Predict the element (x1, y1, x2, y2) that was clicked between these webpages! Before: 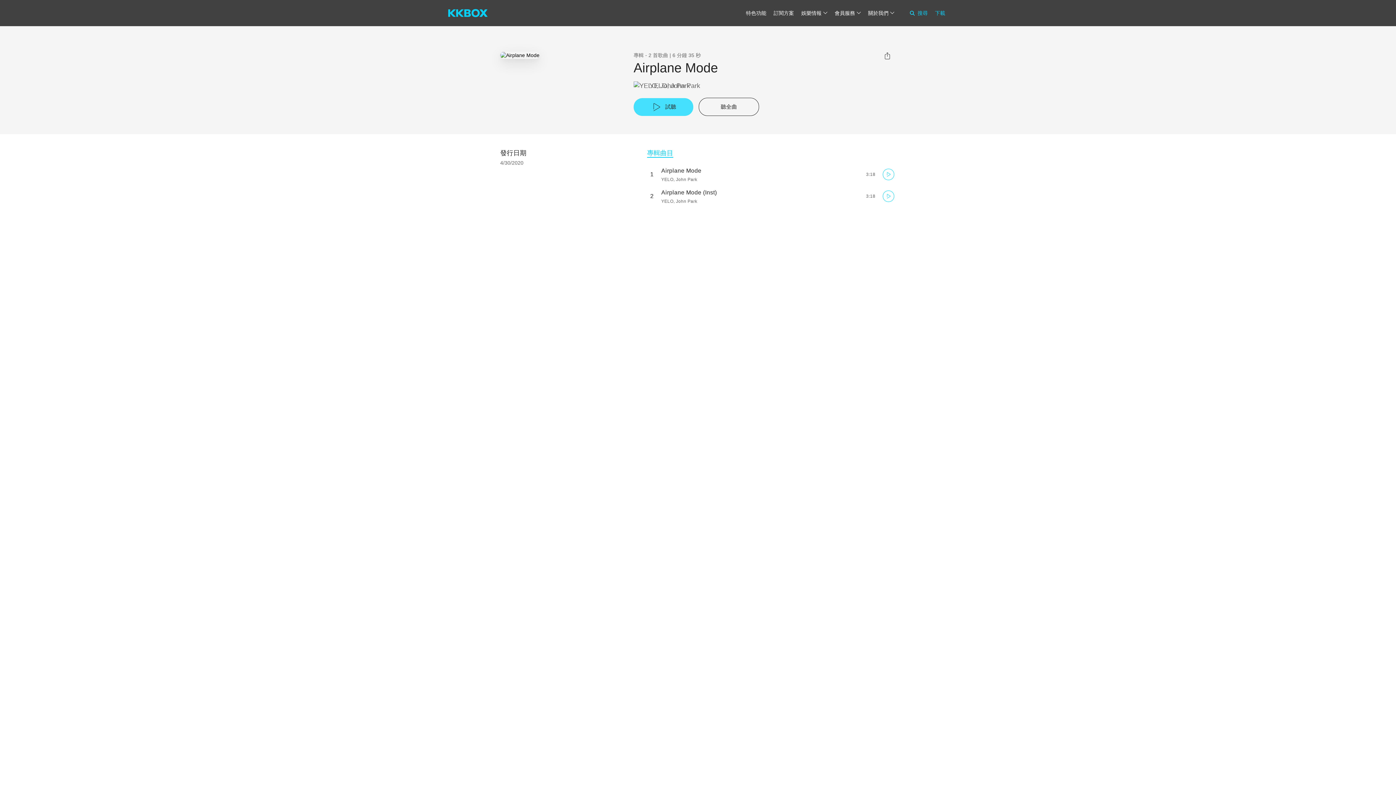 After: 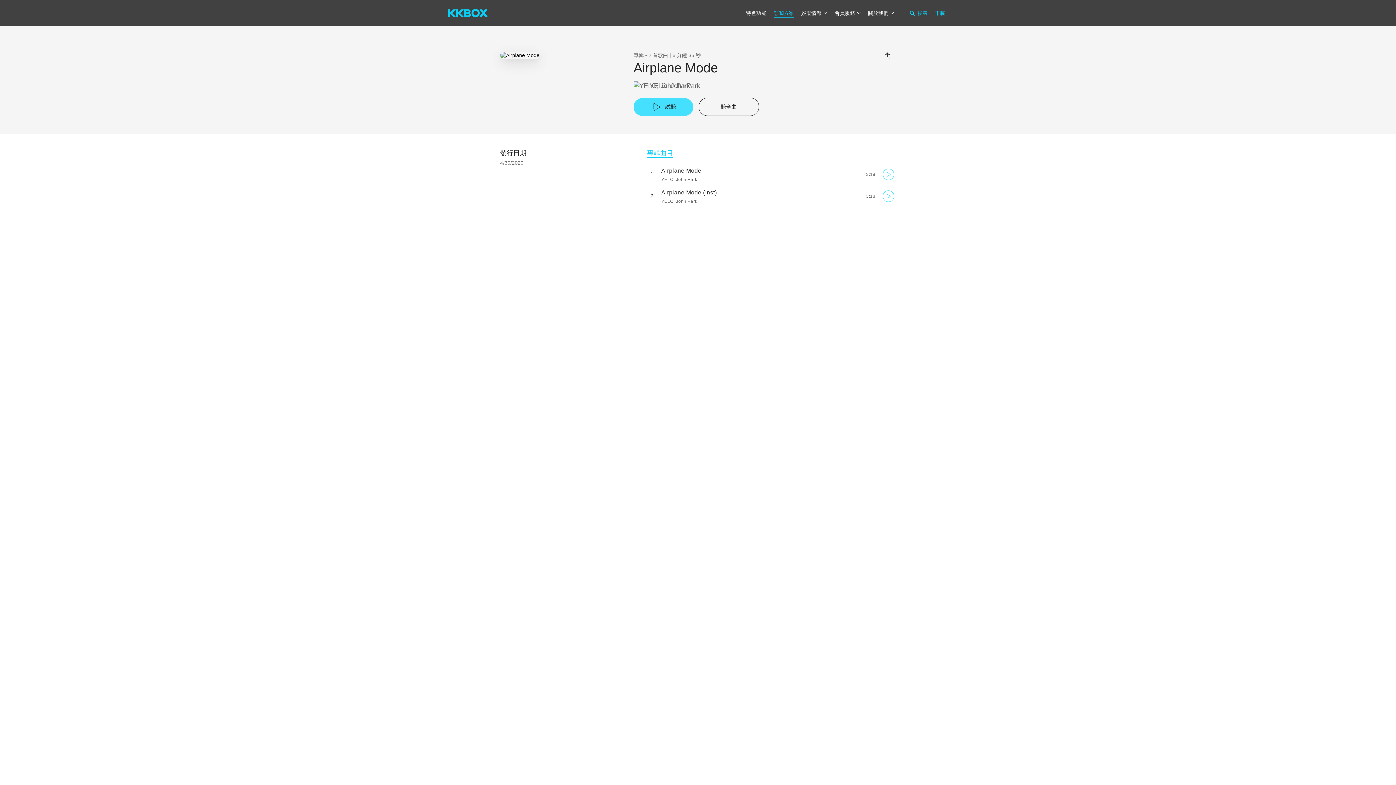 Action: label: 訂閱方案 bbox: (773, 10, 794, 16)